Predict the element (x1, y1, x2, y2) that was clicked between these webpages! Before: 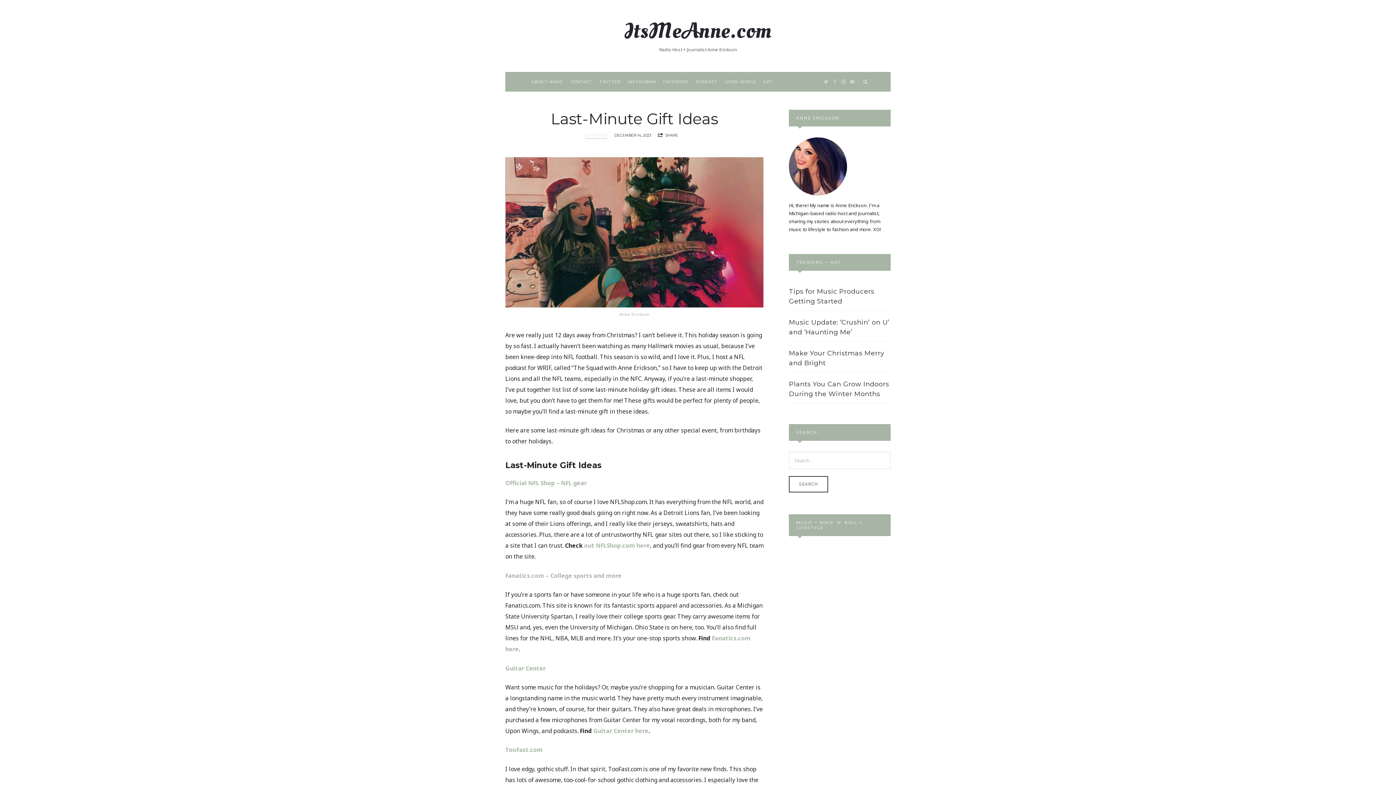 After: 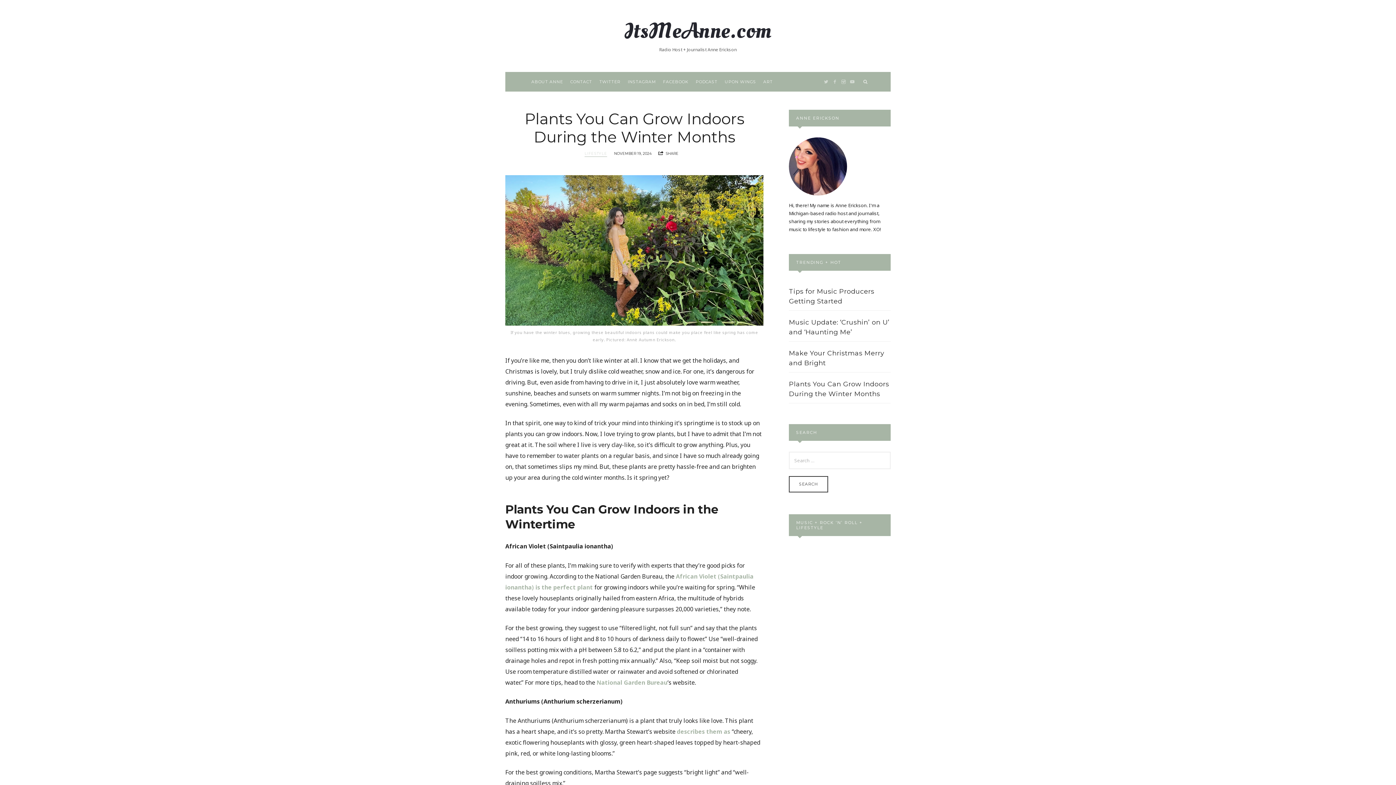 Action: bbox: (789, 374, 890, 403) label: Plants You Can Grow Indoors During the Winter Months